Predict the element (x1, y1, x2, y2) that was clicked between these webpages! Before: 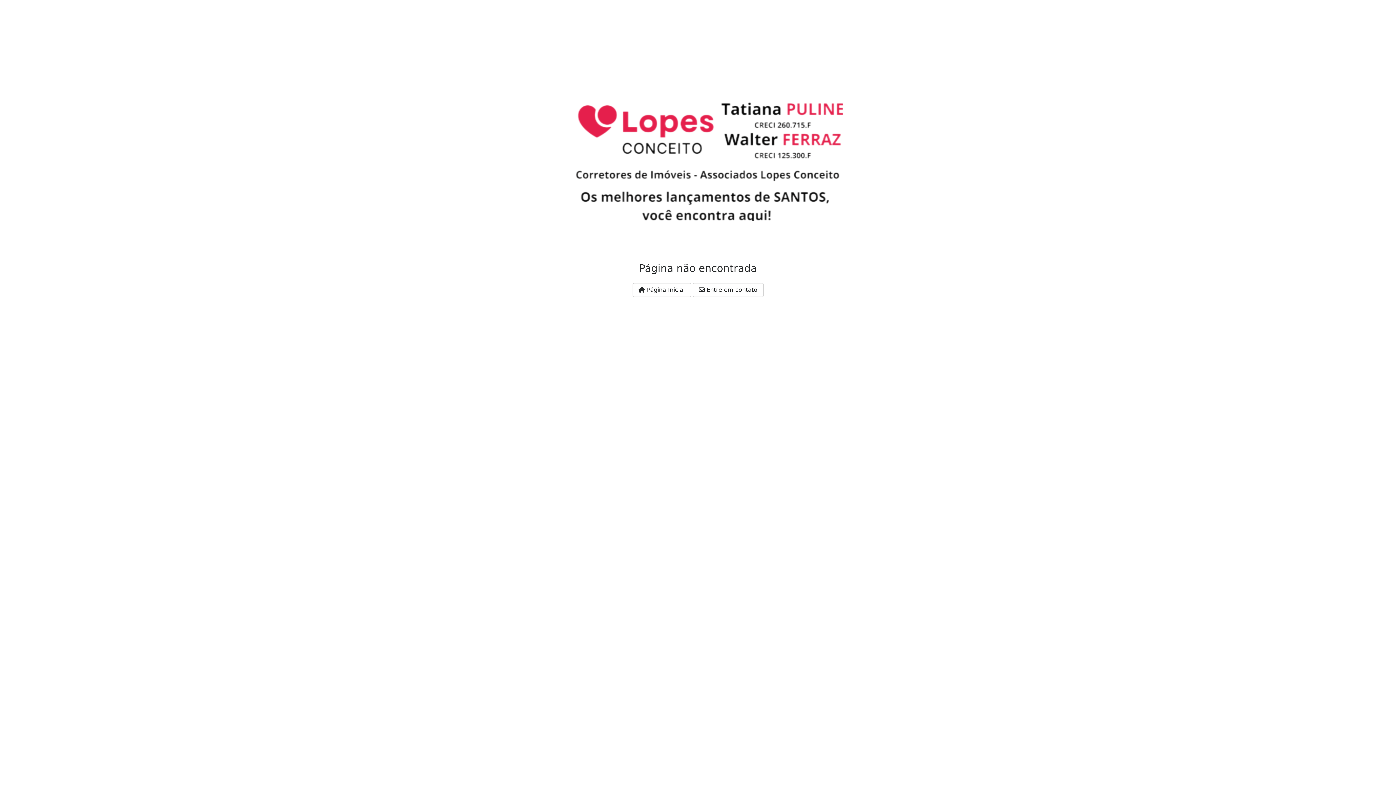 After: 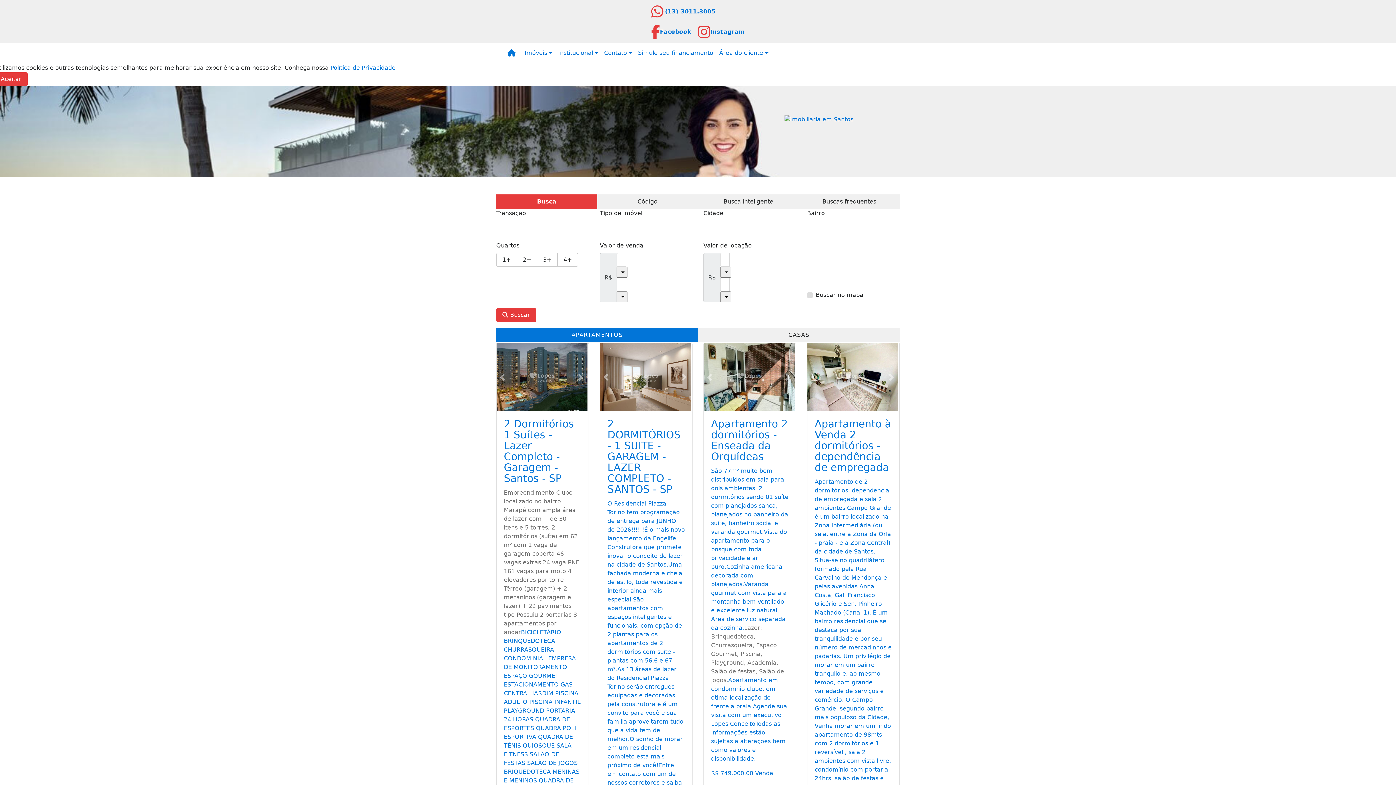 Action: bbox: (632, 283, 691, 297) label:  Página Inicial